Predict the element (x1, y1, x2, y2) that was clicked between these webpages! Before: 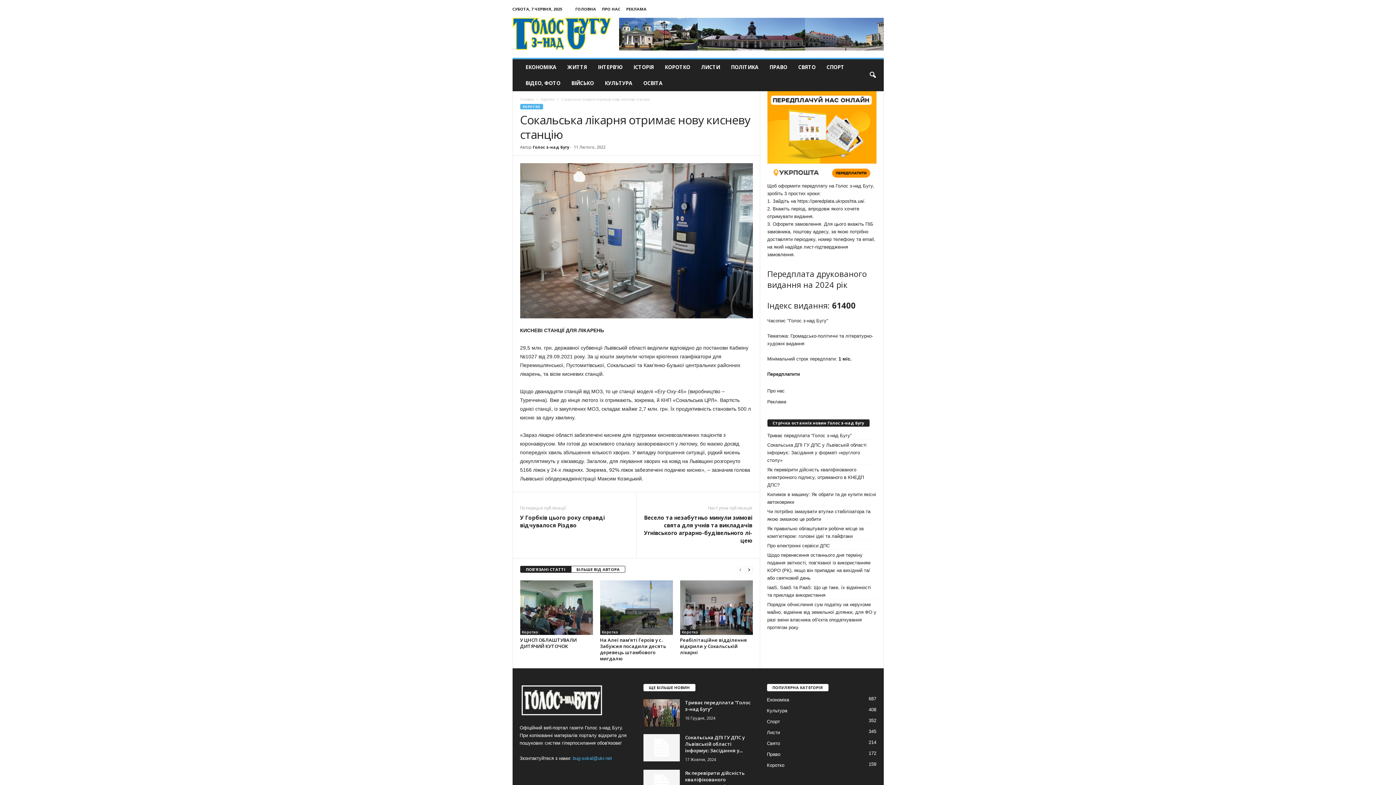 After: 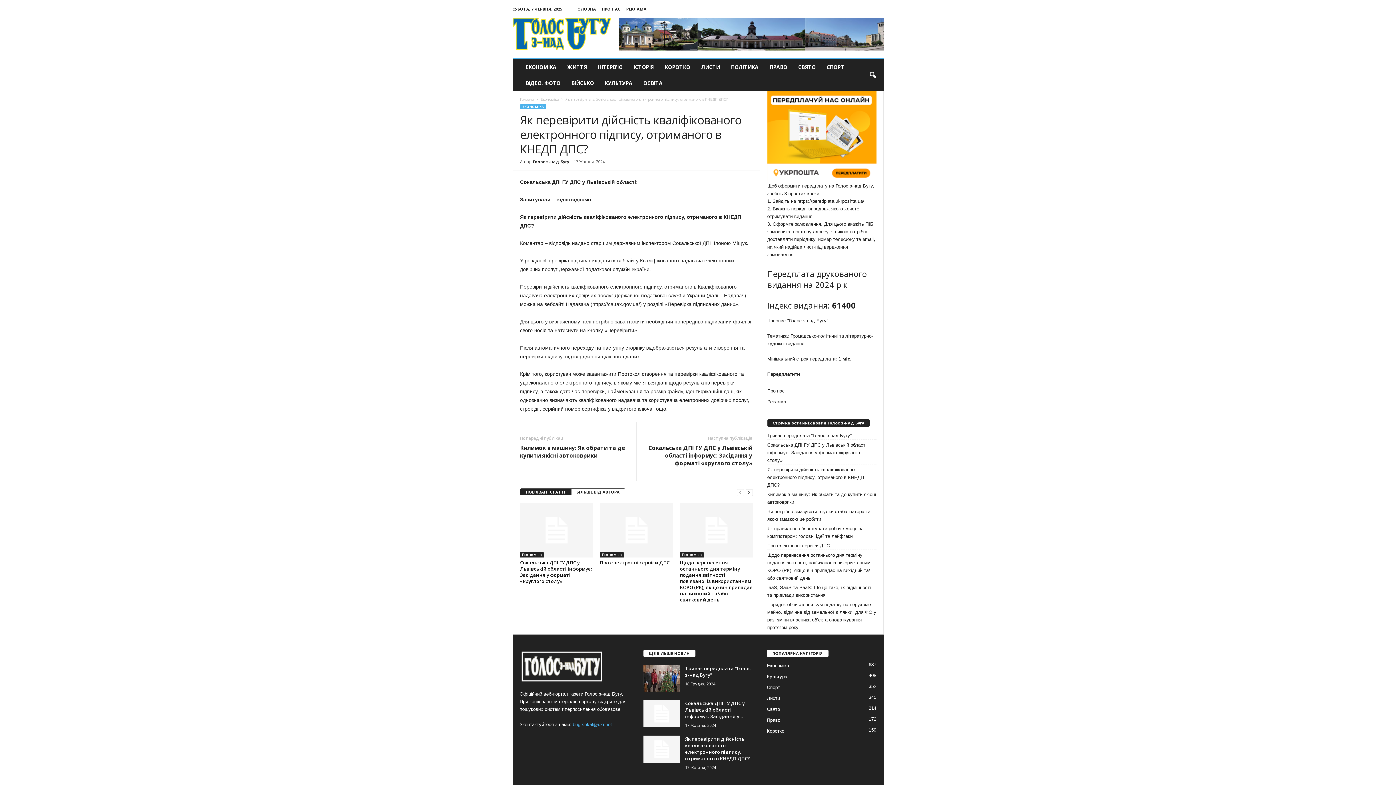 Action: bbox: (643, 770, 679, 797)